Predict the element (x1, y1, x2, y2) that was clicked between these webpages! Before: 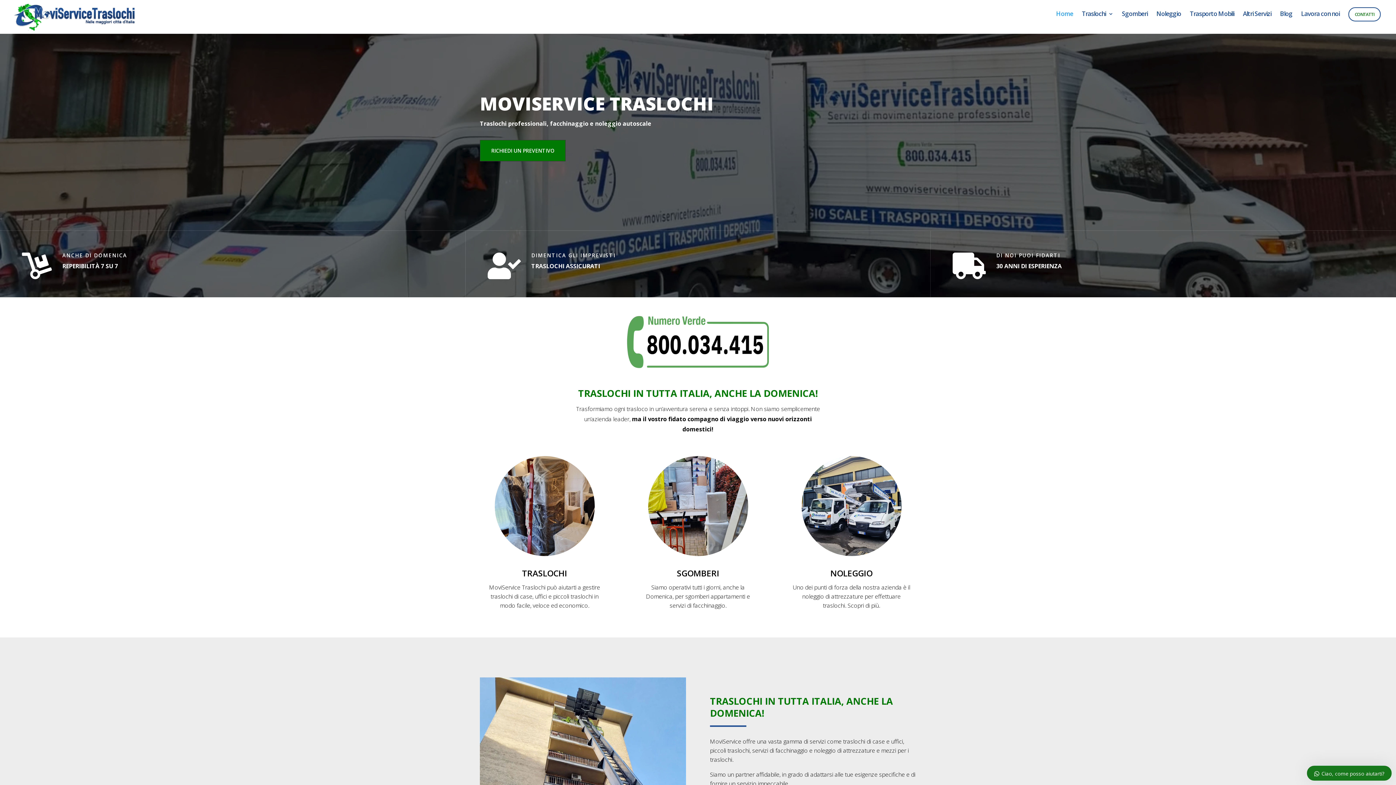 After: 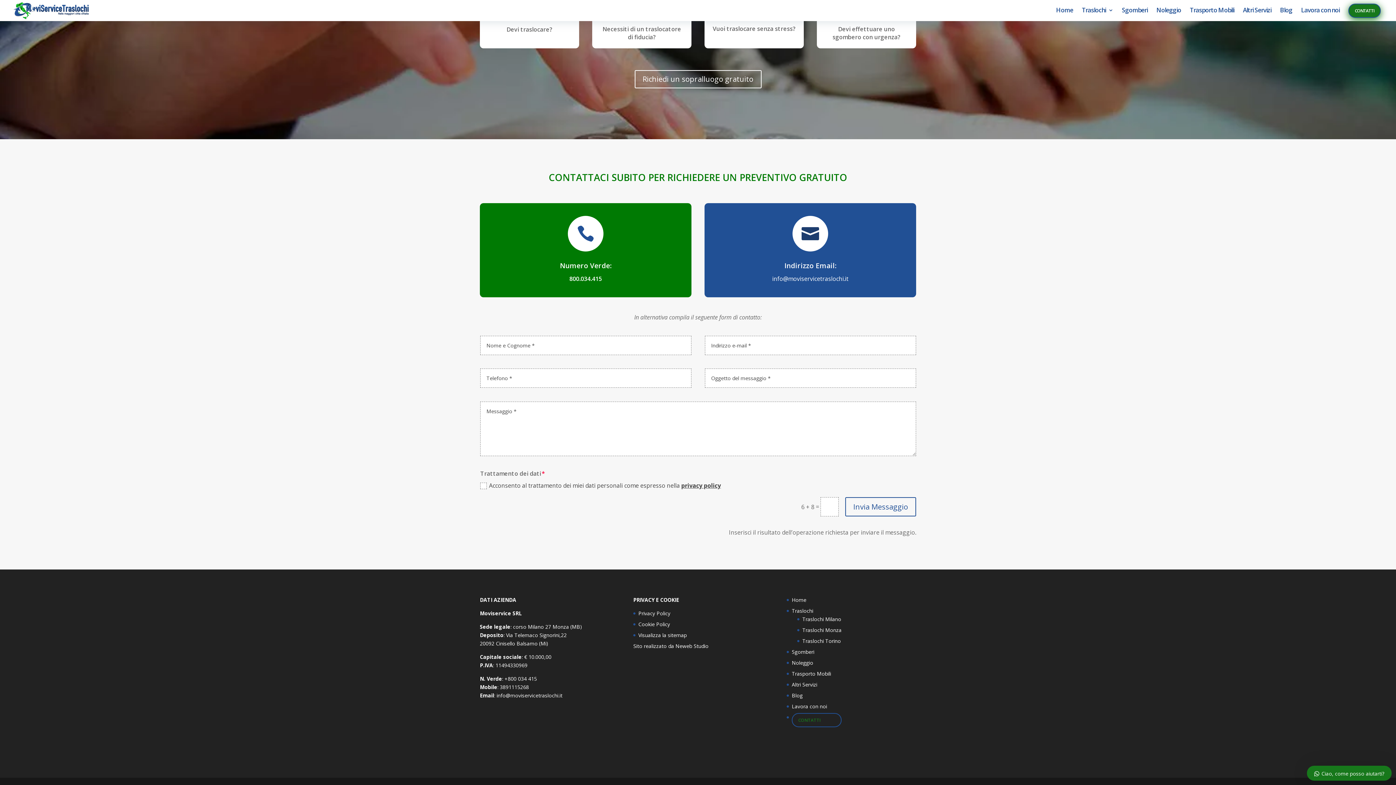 Action: bbox: (1348, 7, 1381, 21) label: CONTATTI